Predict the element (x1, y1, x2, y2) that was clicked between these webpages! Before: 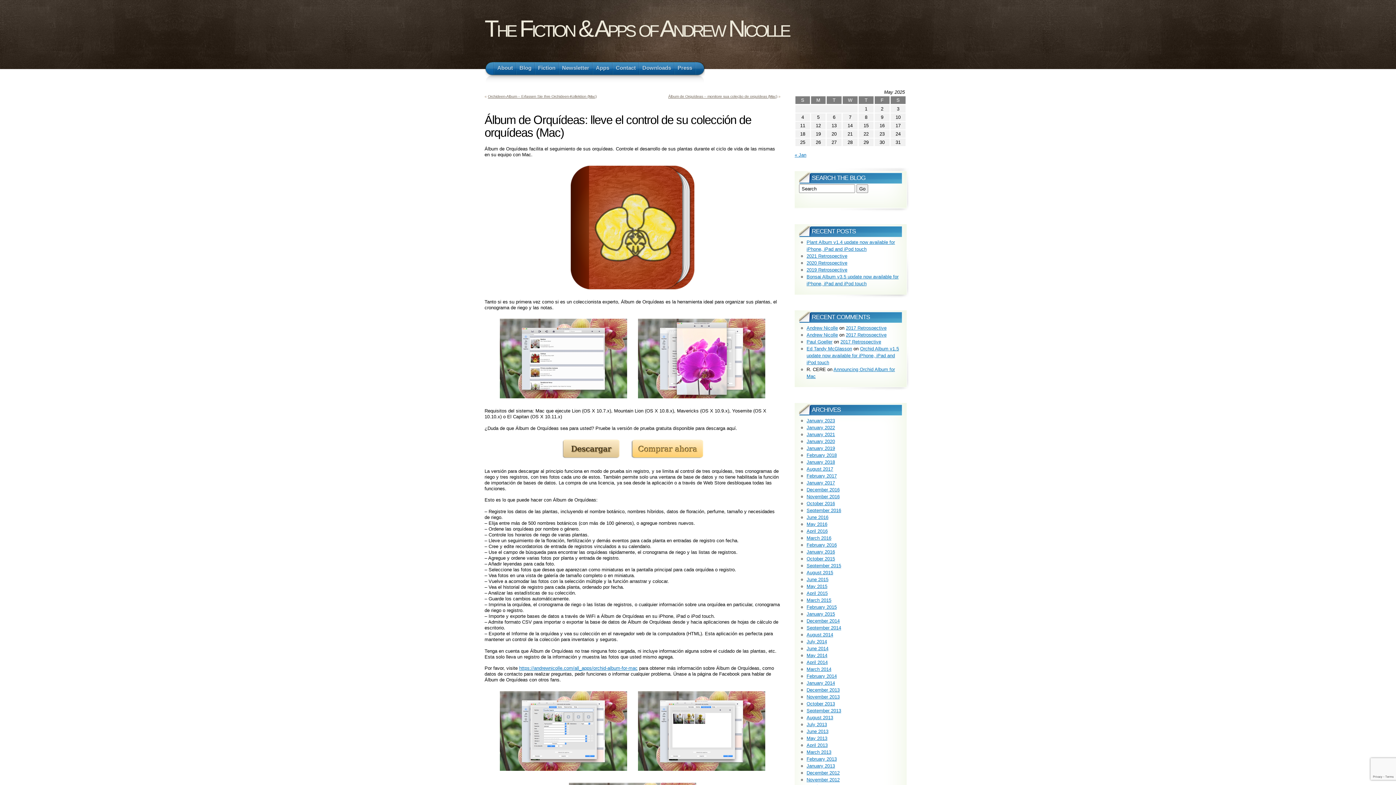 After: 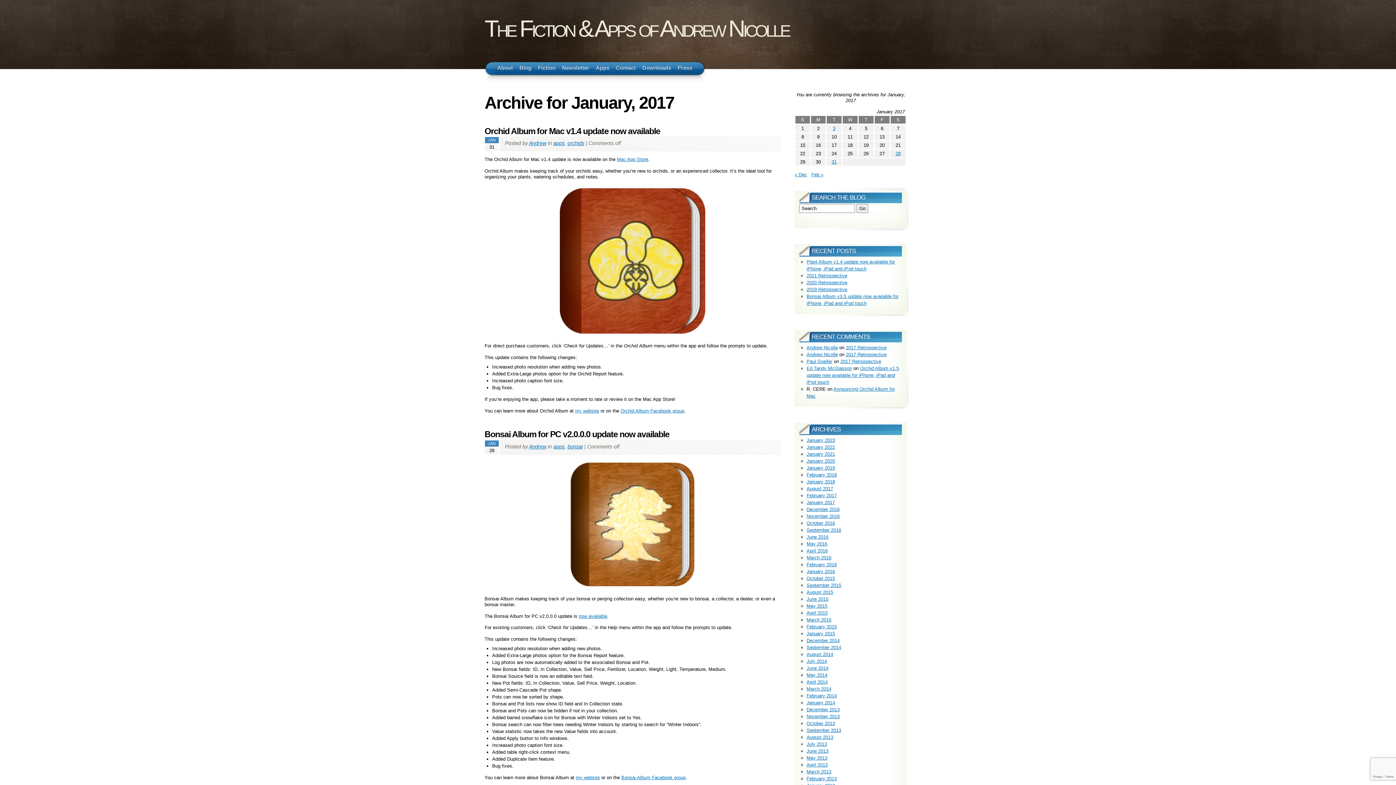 Action: bbox: (806, 480, 835, 485) label: January 2017